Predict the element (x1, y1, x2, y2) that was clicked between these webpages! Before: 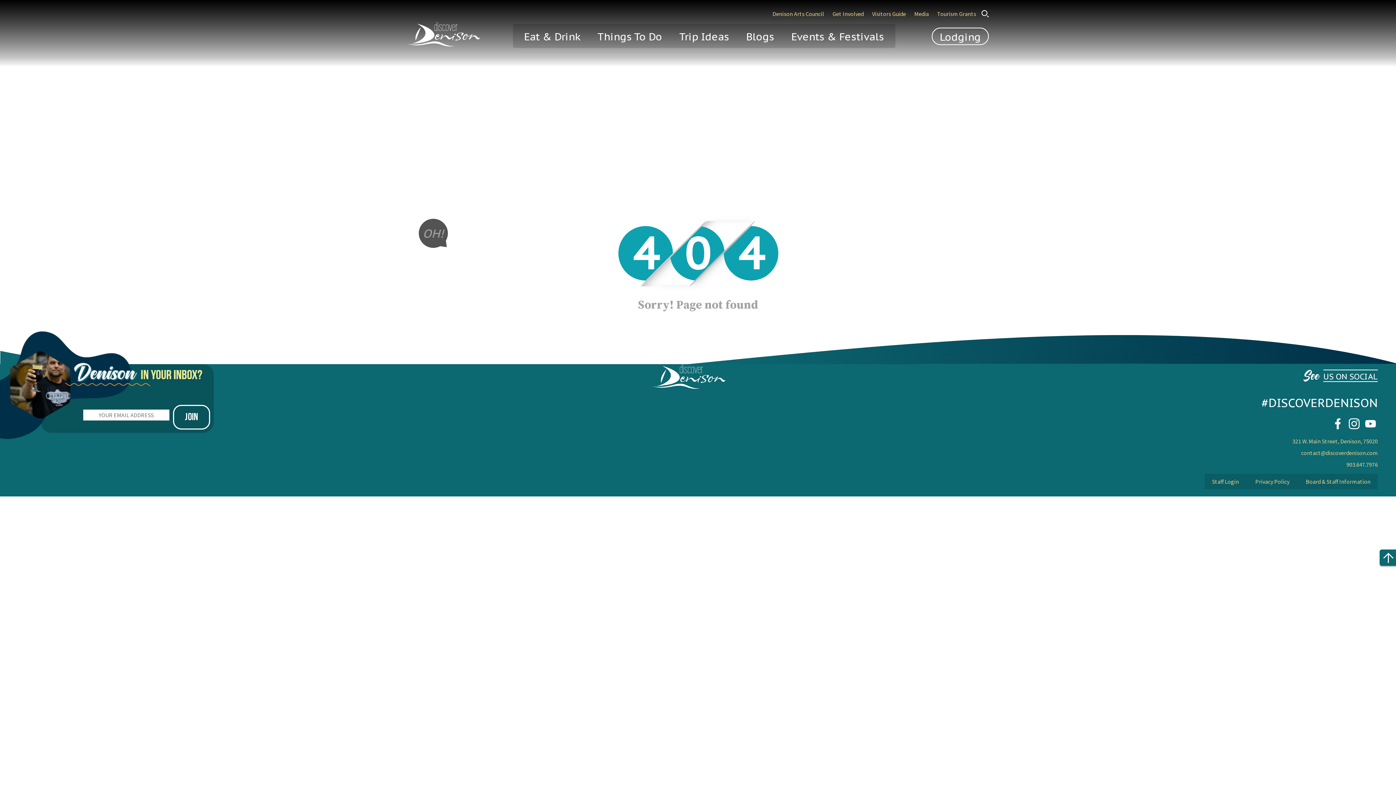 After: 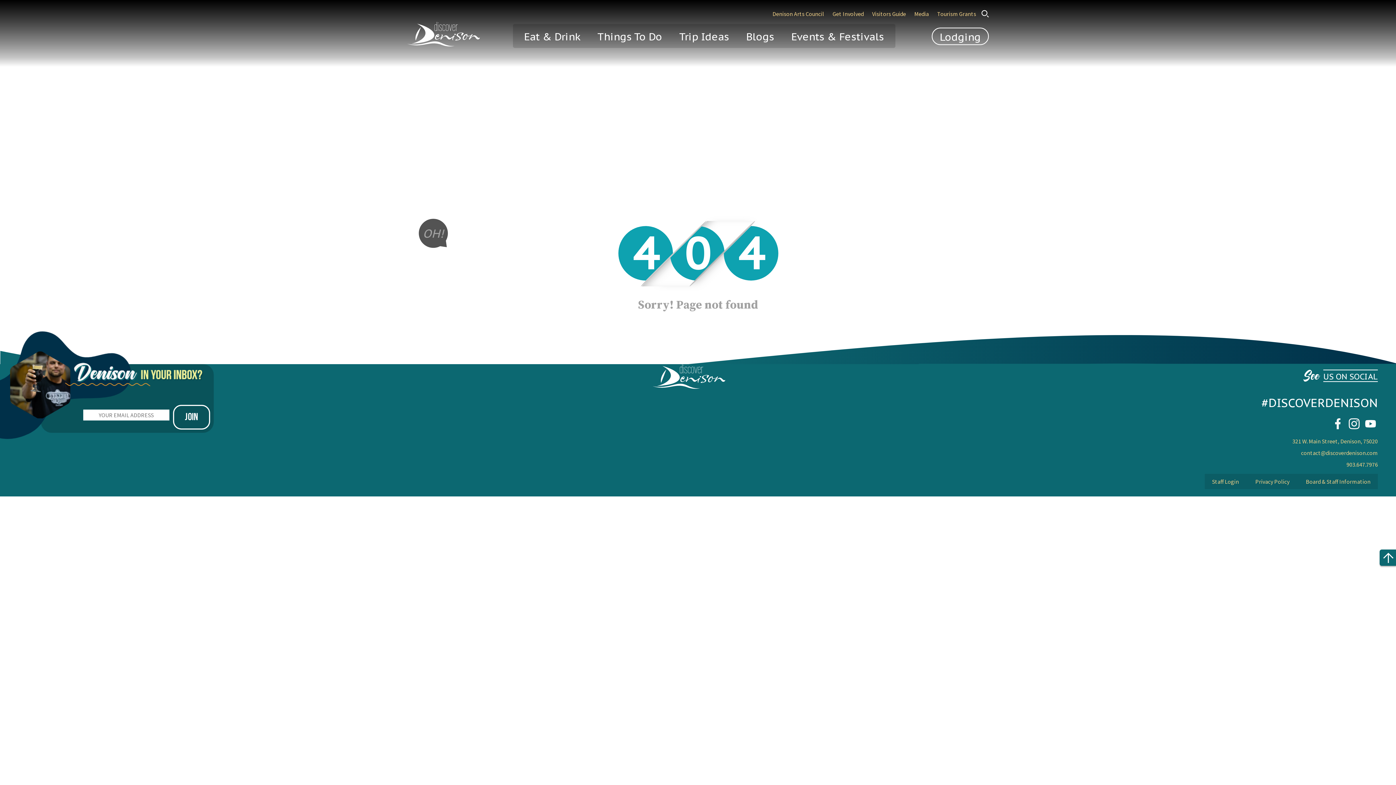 Action: bbox: (1365, 423, 1376, 430)